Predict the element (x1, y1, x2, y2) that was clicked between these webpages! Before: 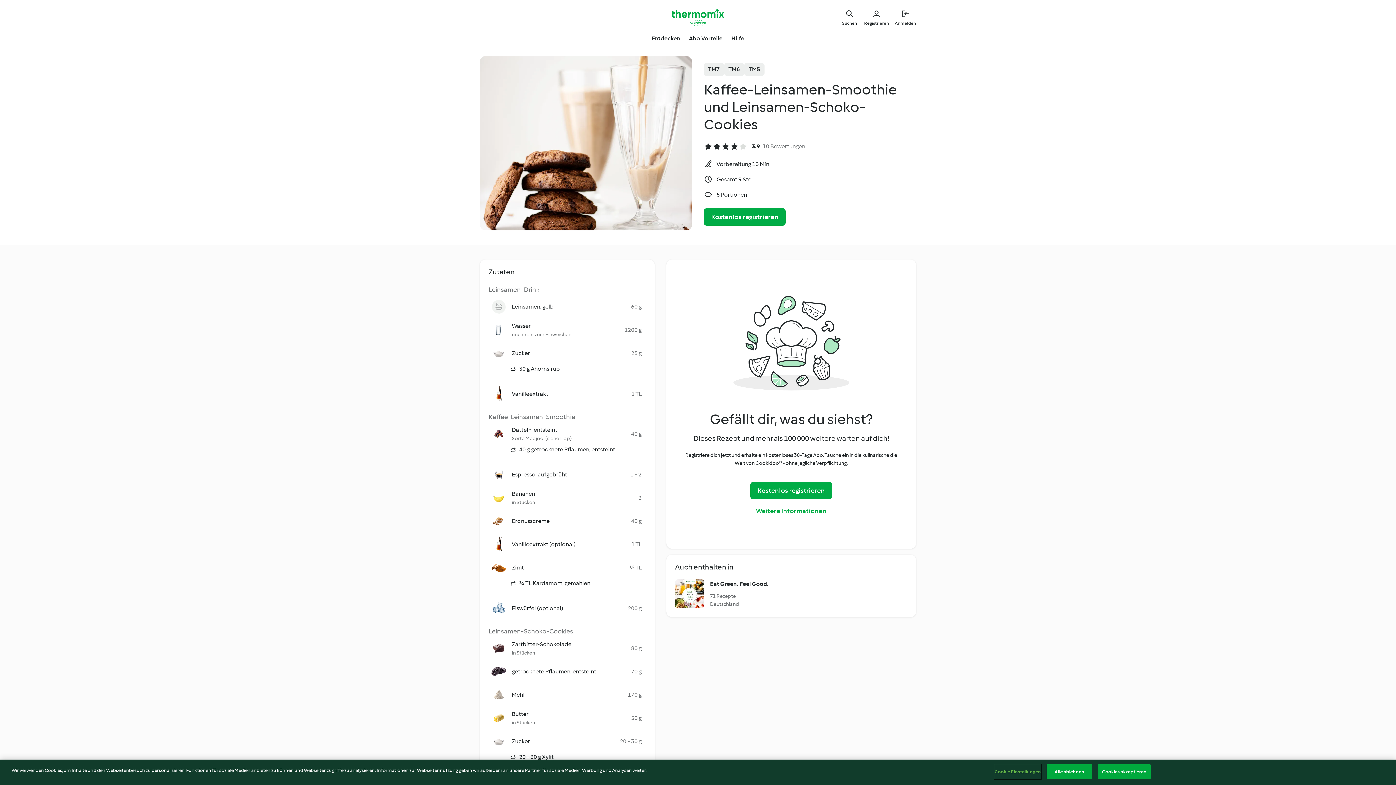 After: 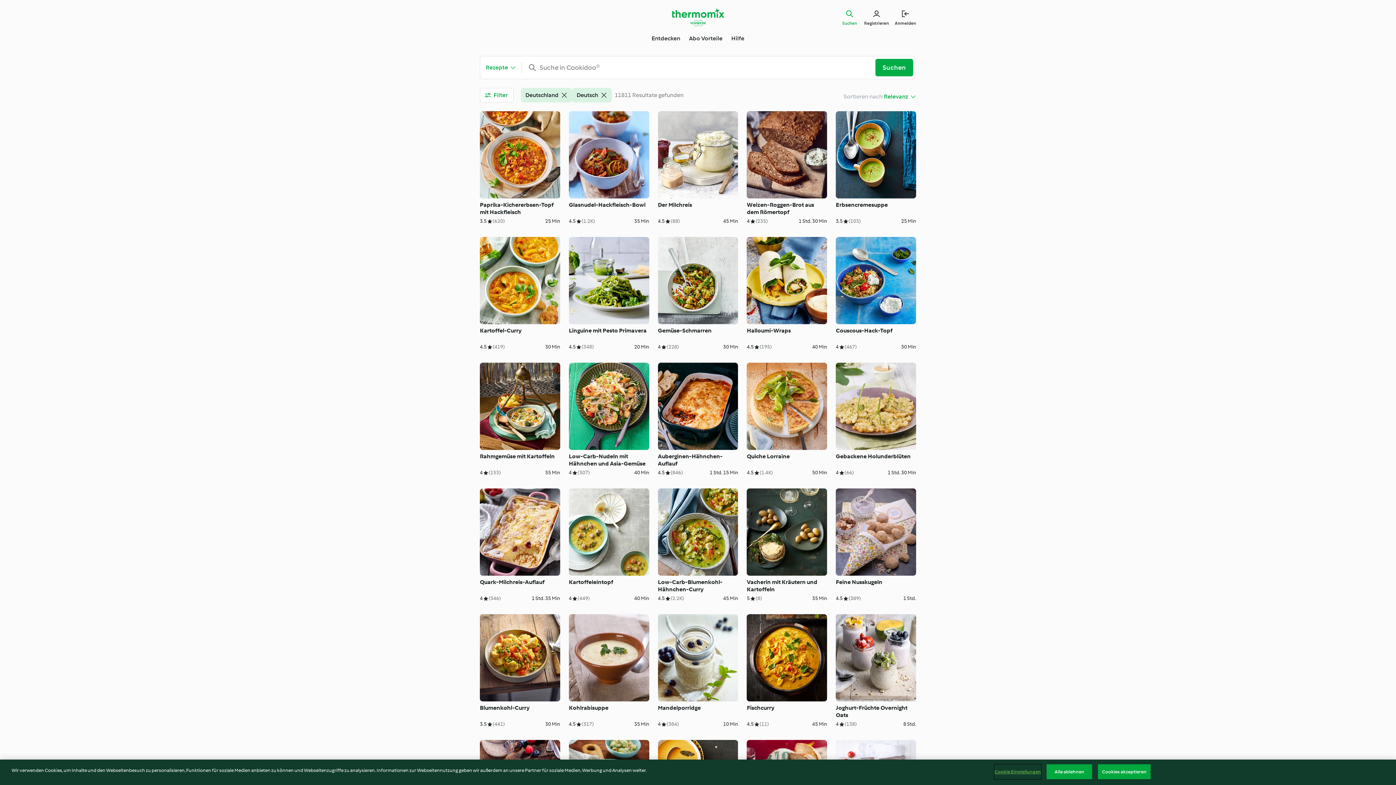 Action: bbox: (841, 8, 858, 26) label: Suchen